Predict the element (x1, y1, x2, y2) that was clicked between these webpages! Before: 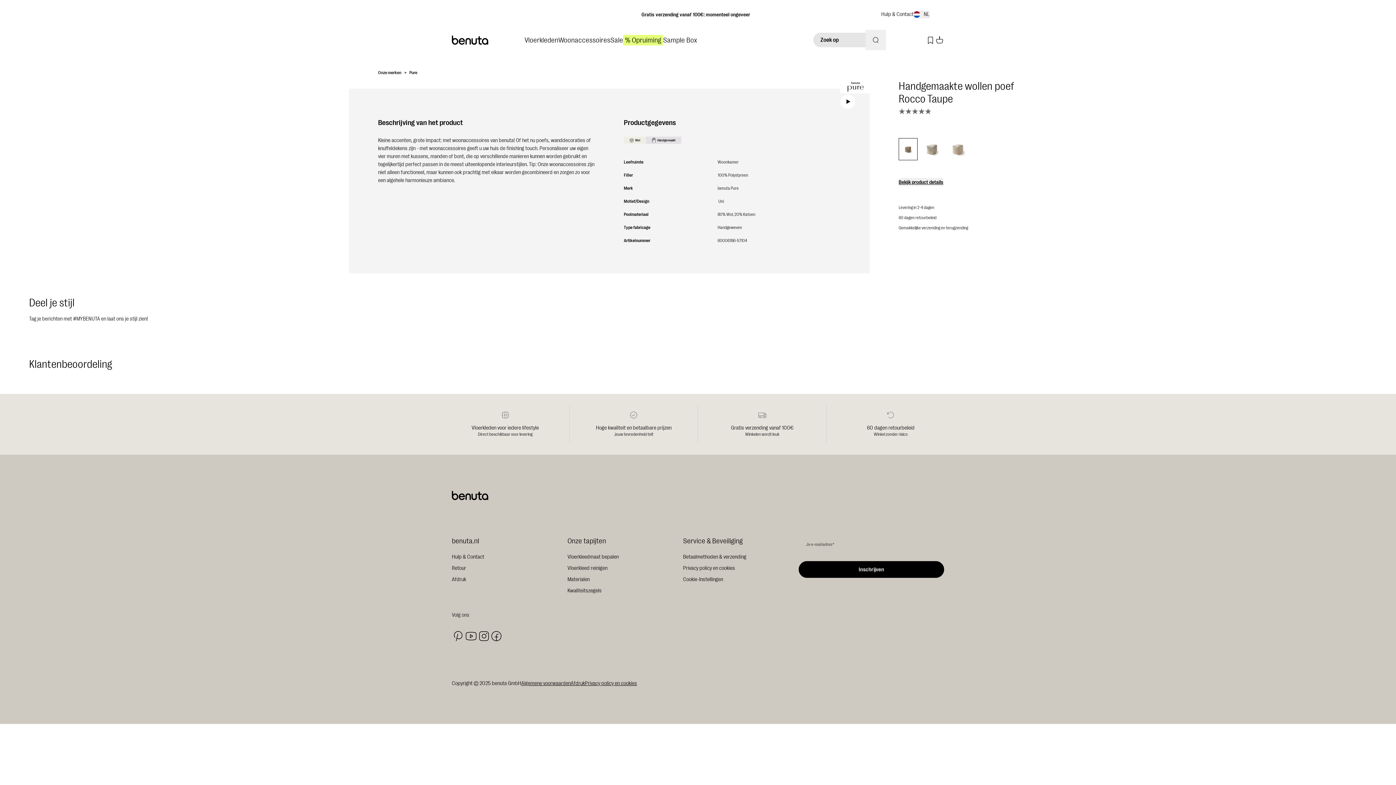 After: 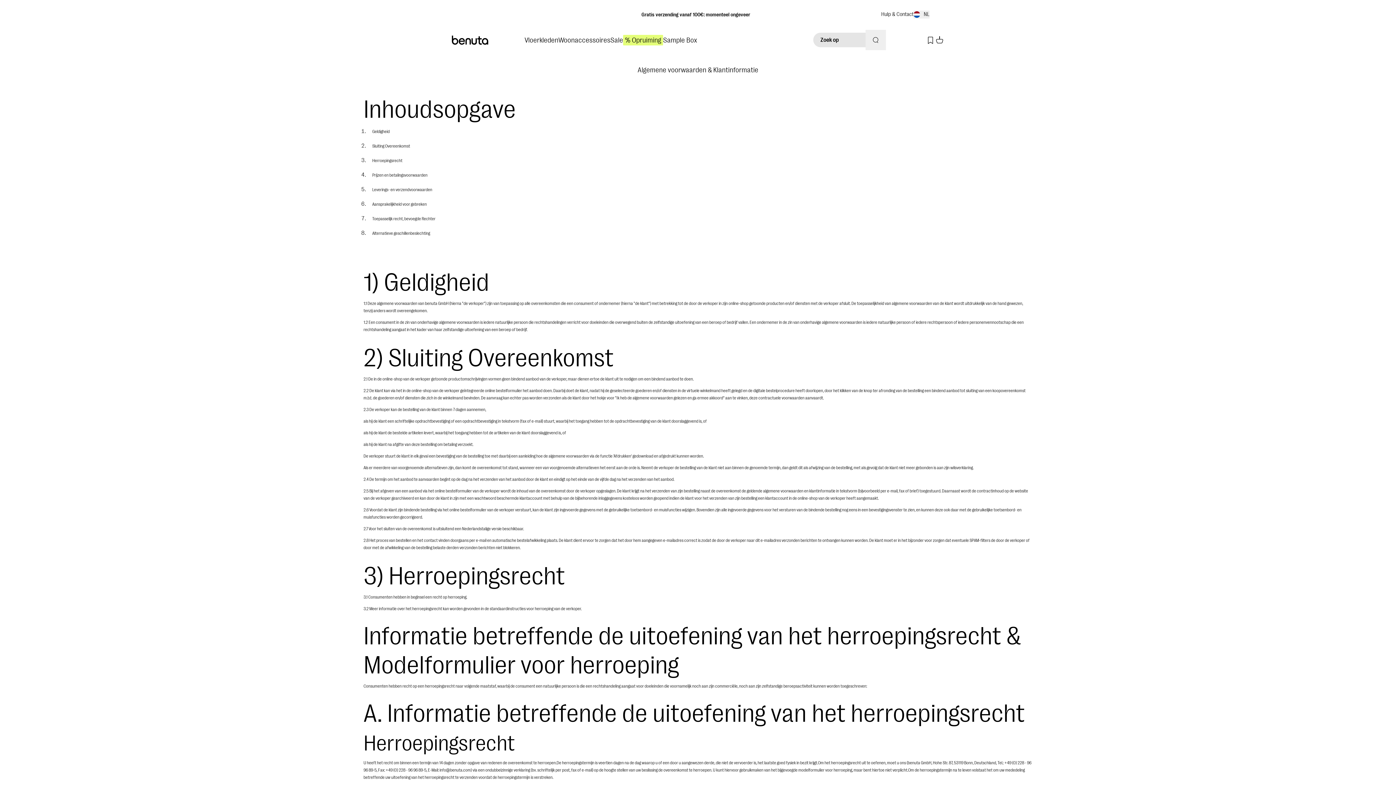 Action: bbox: (521, 680, 570, 688) label: Algemene voorwaarden